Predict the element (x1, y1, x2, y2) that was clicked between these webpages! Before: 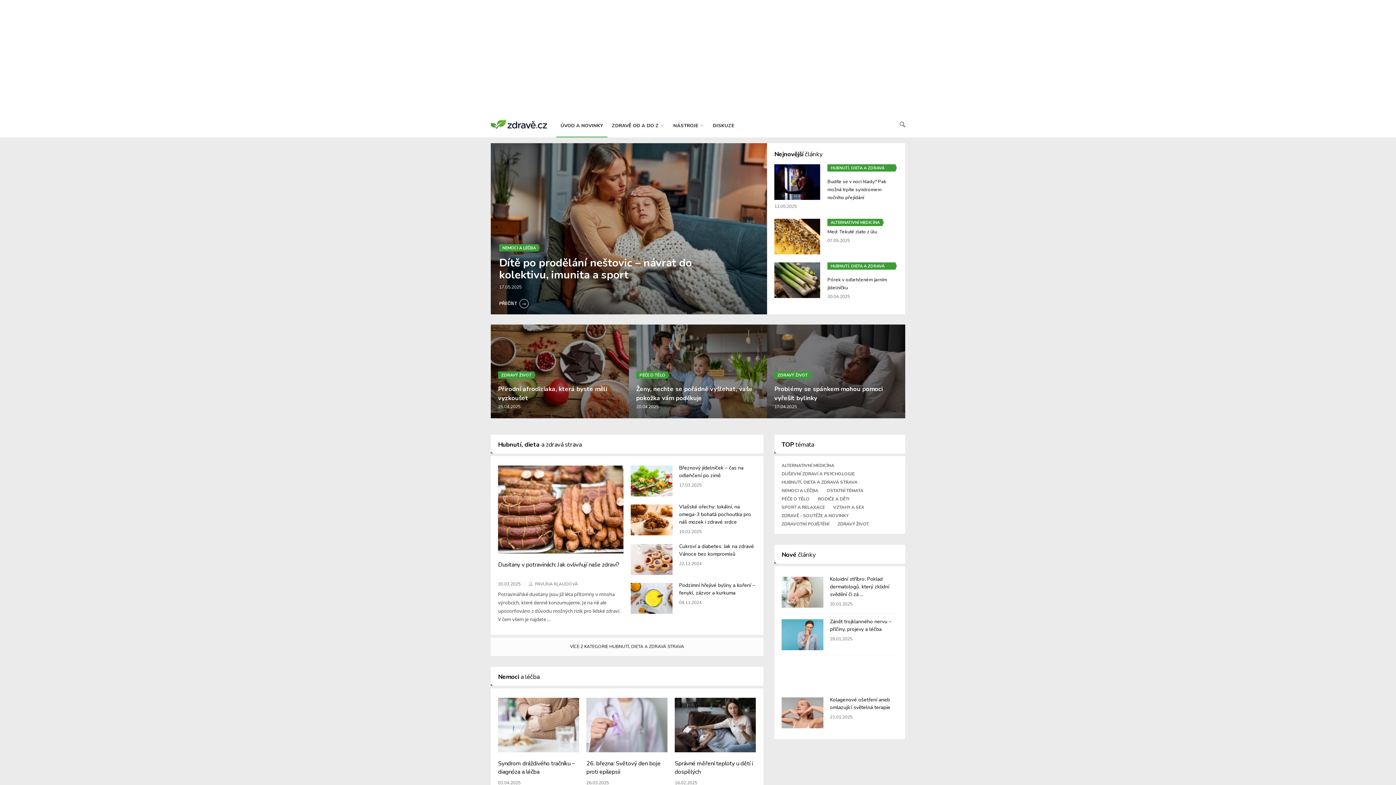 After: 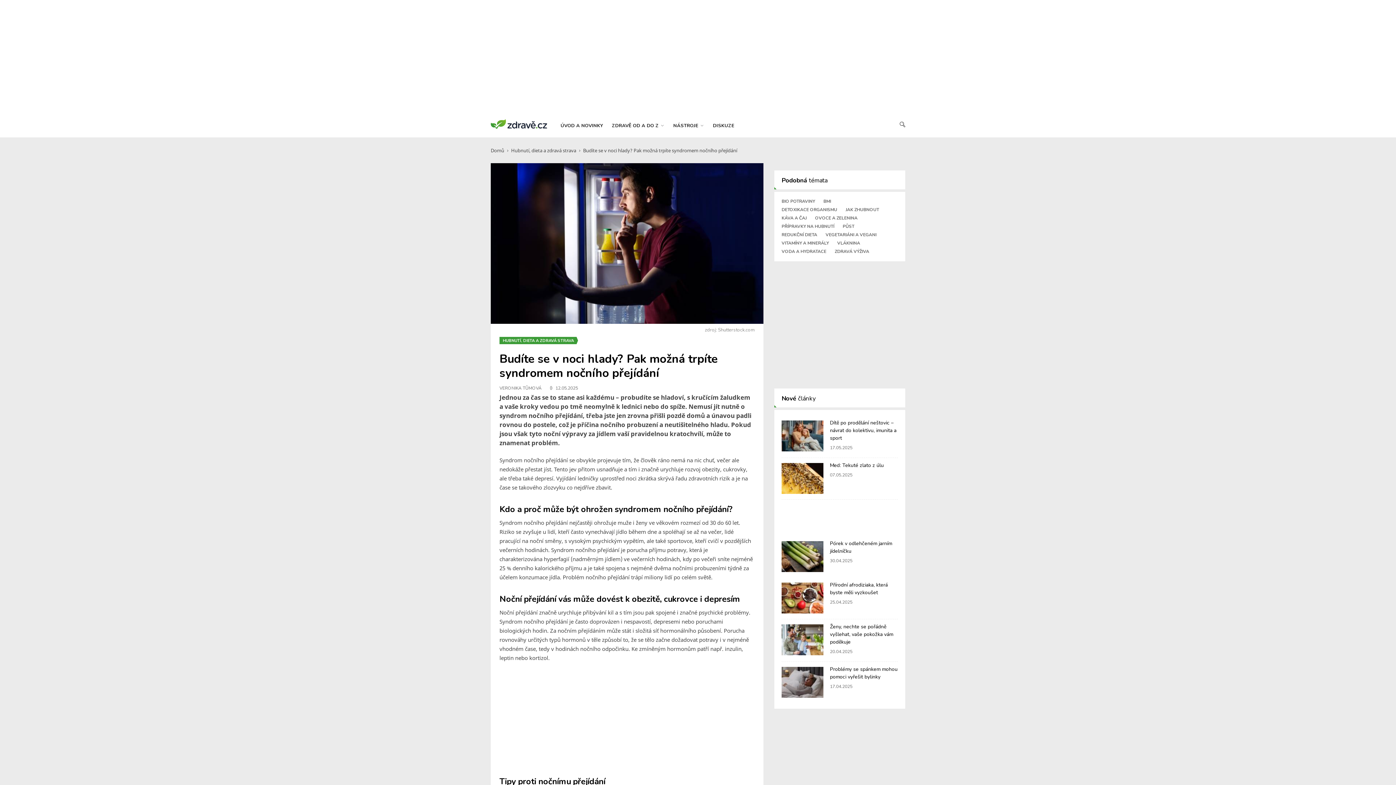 Action: bbox: (827, 178, 886, 201) label: Budíte se v noci hlady? Pak možná trpíte syndromem nočního přejídání